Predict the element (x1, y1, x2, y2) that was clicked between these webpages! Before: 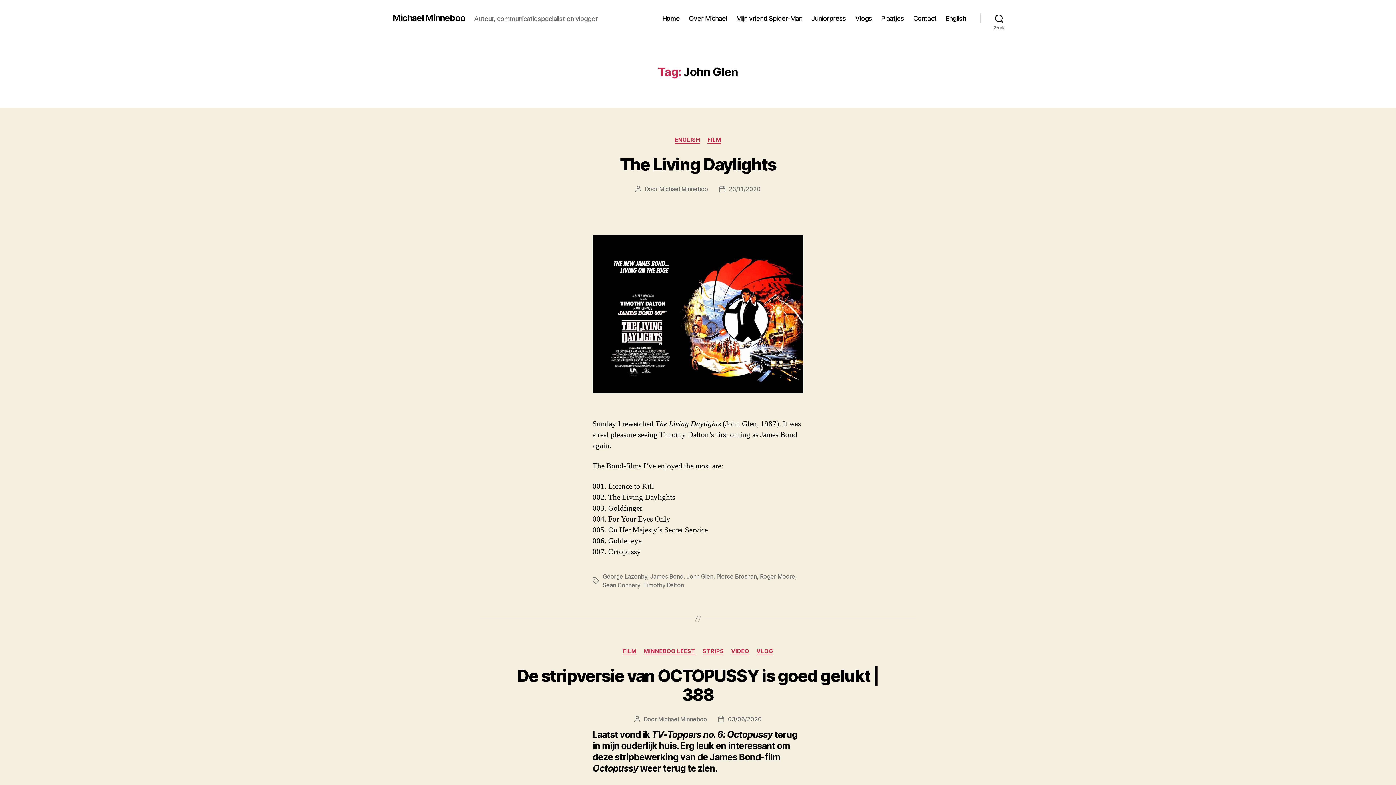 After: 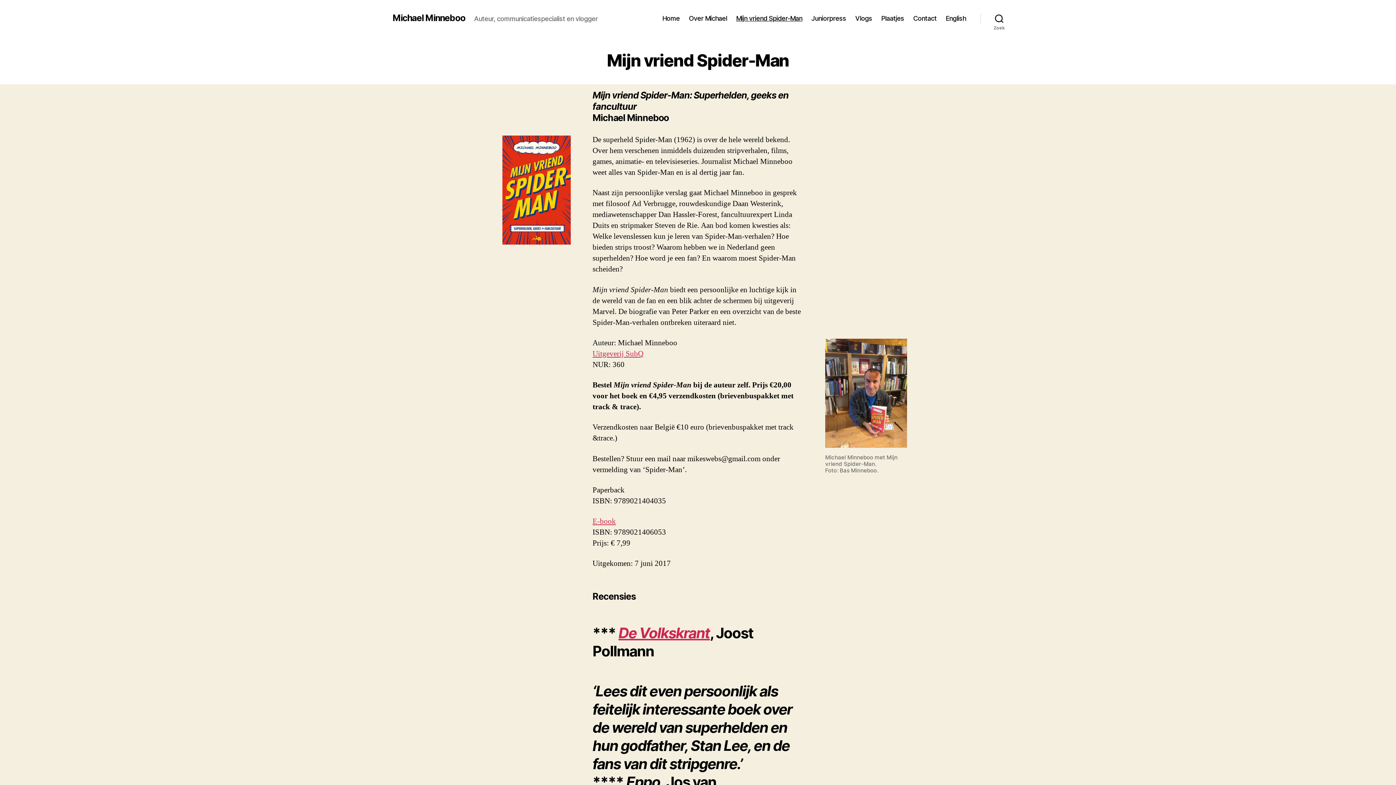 Action: bbox: (736, 14, 802, 22) label: Mijn vriend Spider-Man